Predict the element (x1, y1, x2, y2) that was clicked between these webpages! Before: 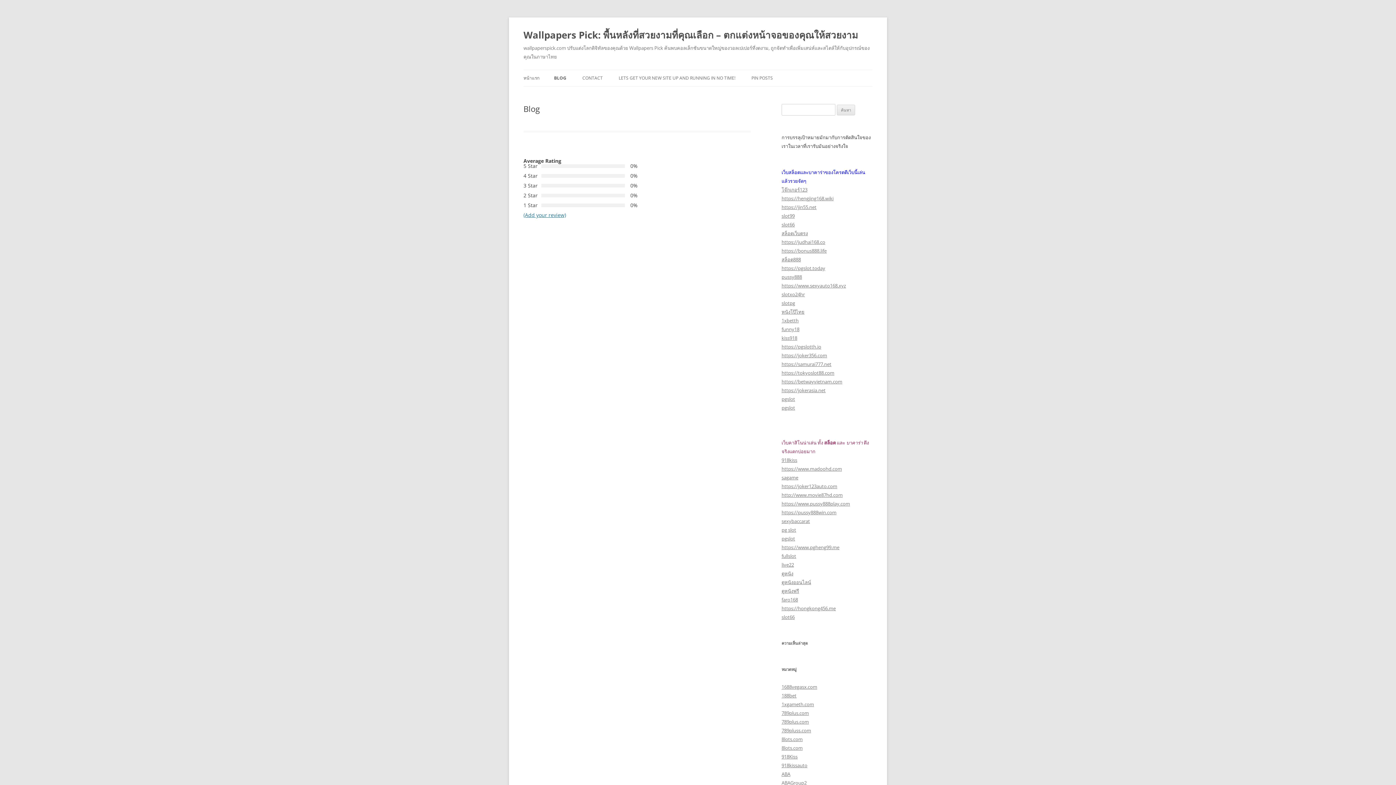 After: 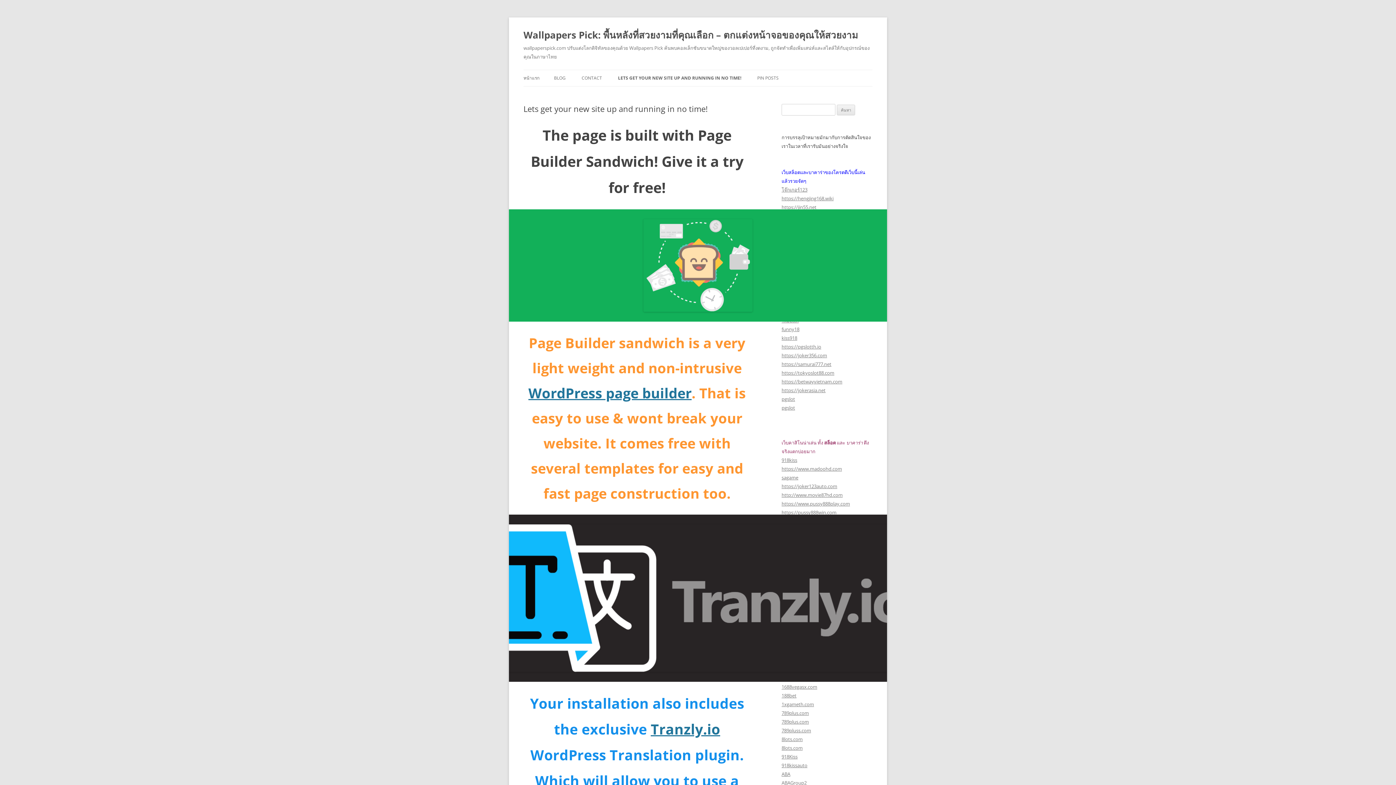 Action: bbox: (618, 70, 735, 86) label: LETS GET YOUR NEW SITE UP AND RUNNING IN NO TIME!